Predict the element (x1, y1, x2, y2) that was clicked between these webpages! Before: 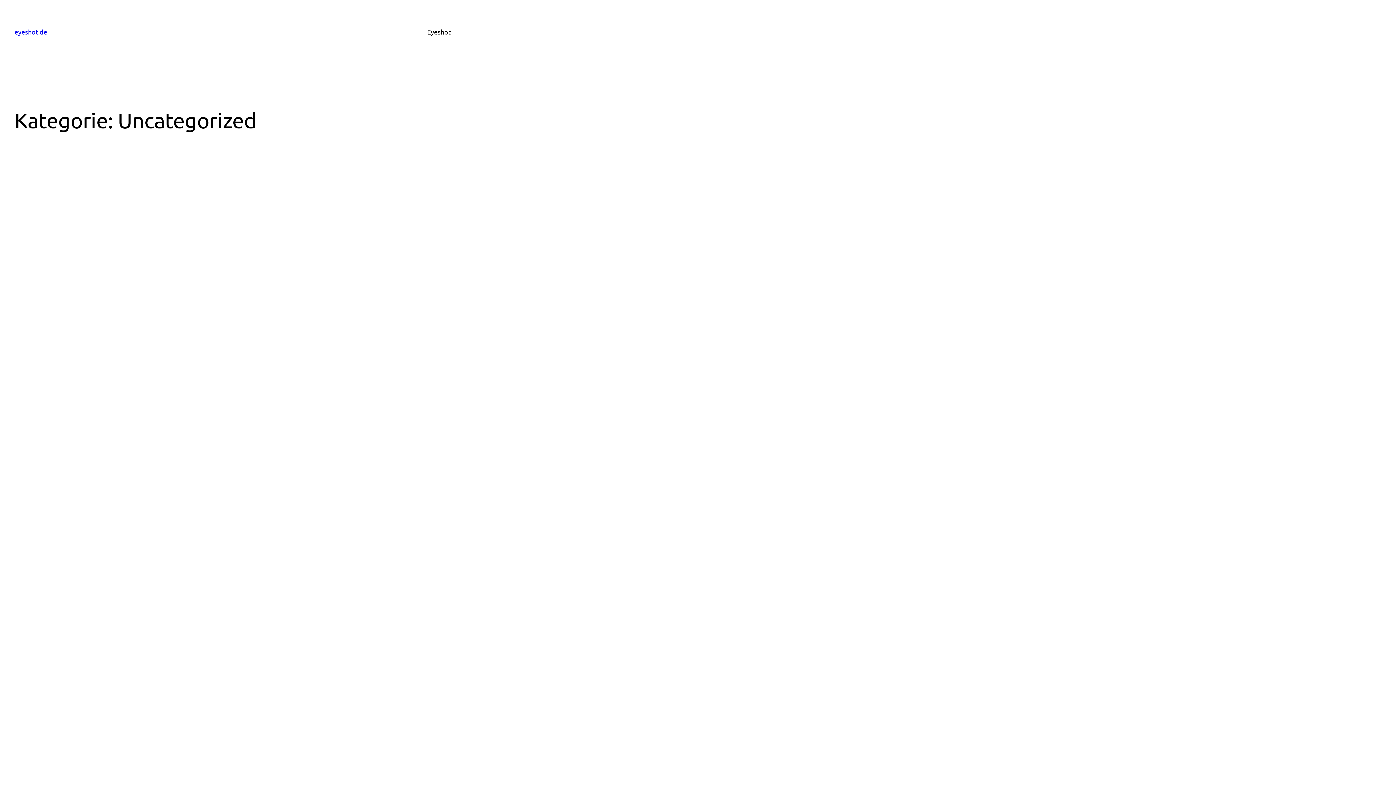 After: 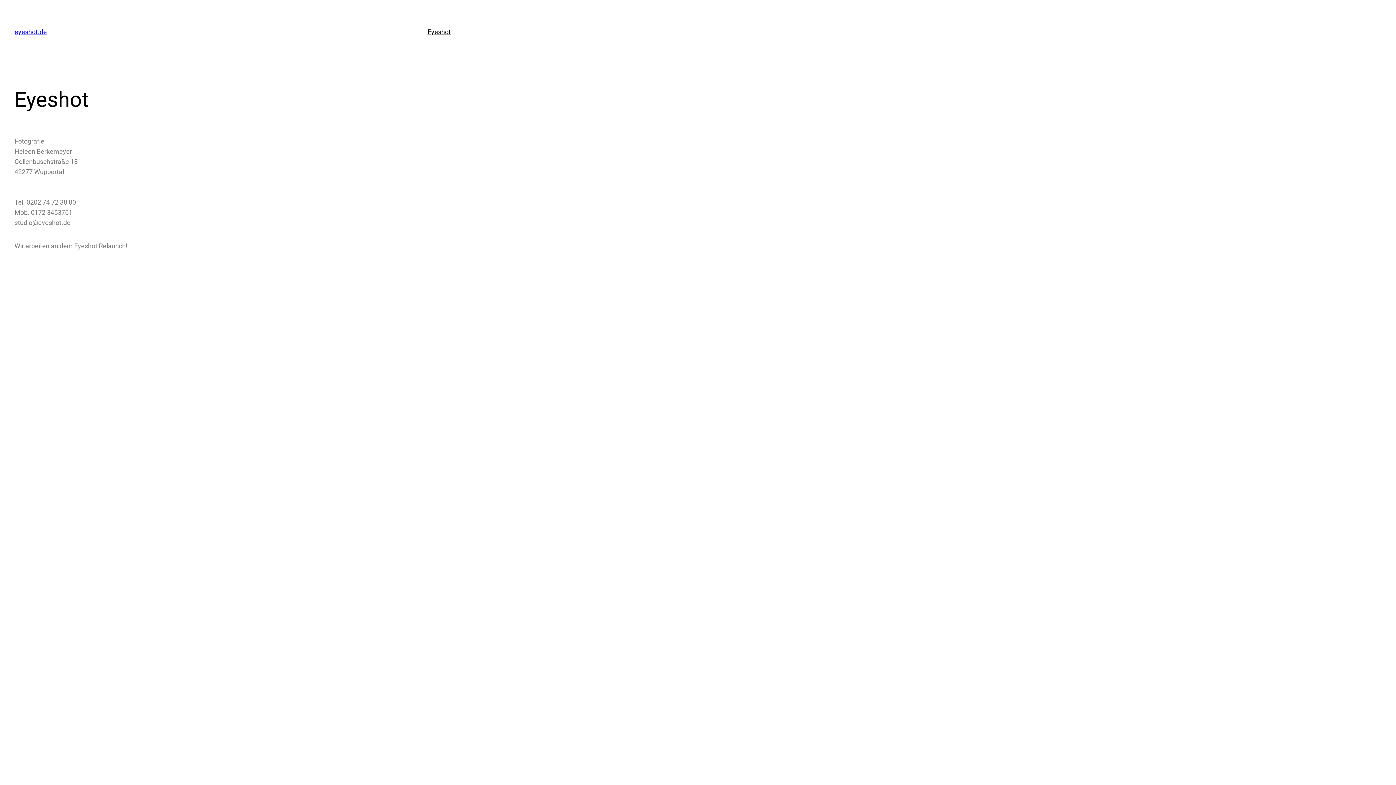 Action: label: Eyeshot bbox: (427, 26, 450, 37)